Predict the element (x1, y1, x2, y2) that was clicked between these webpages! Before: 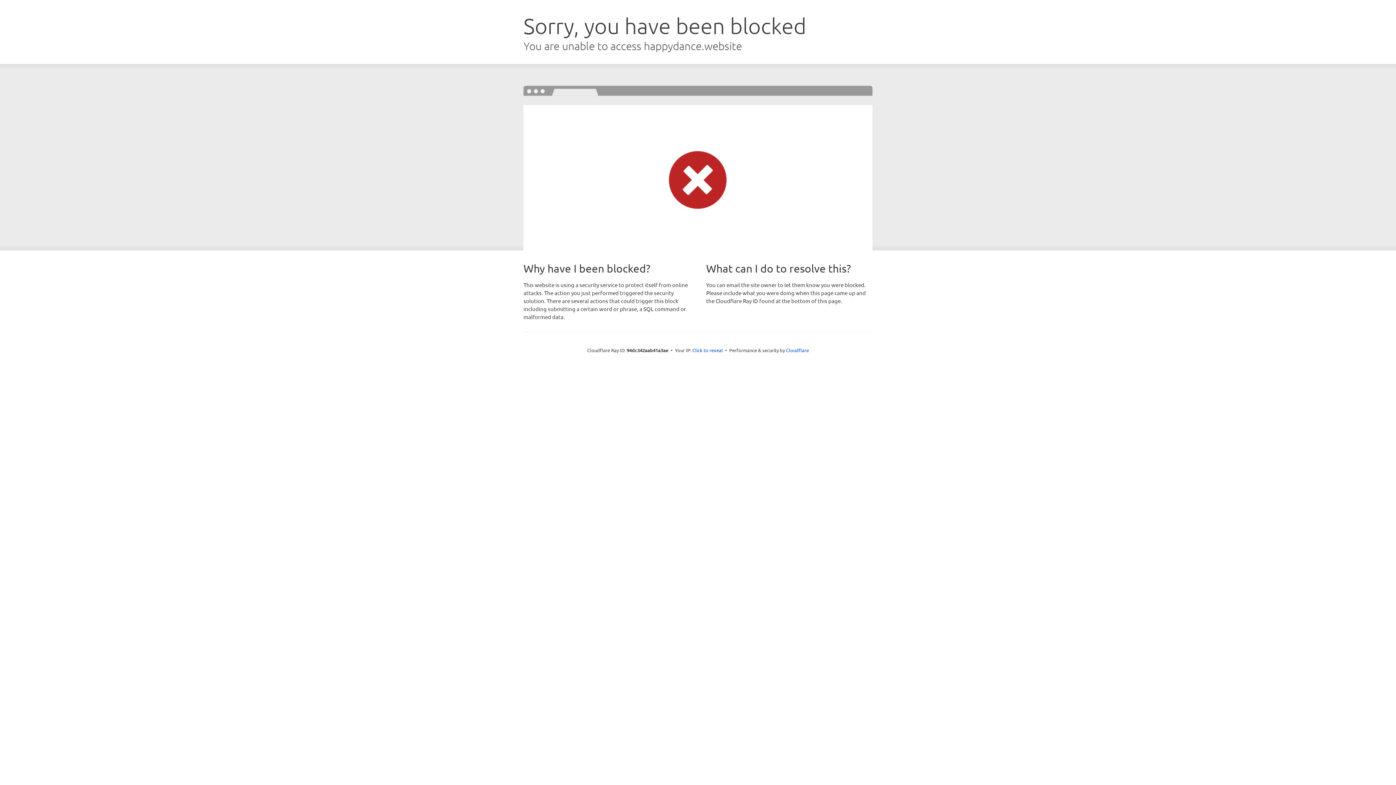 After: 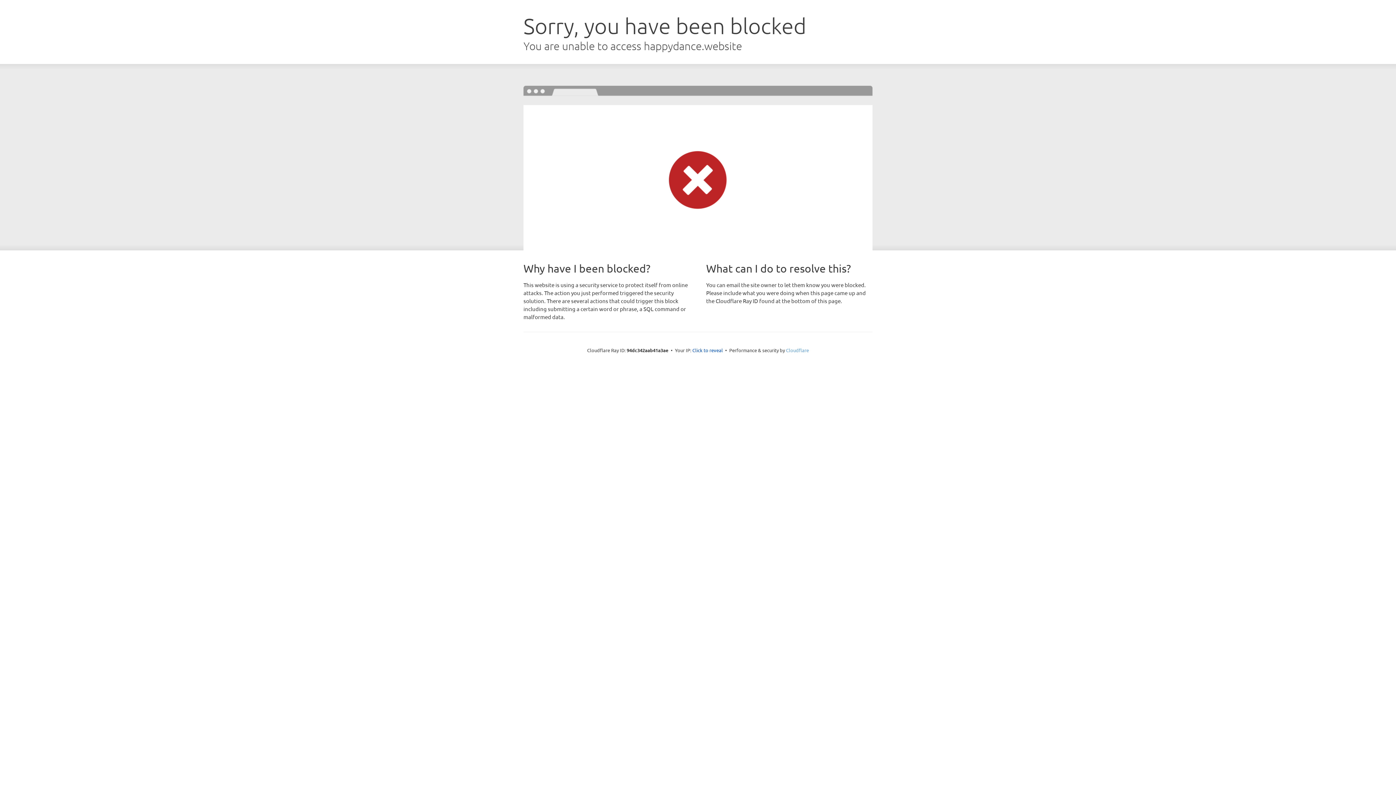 Action: label: Cloudflare bbox: (786, 347, 809, 353)